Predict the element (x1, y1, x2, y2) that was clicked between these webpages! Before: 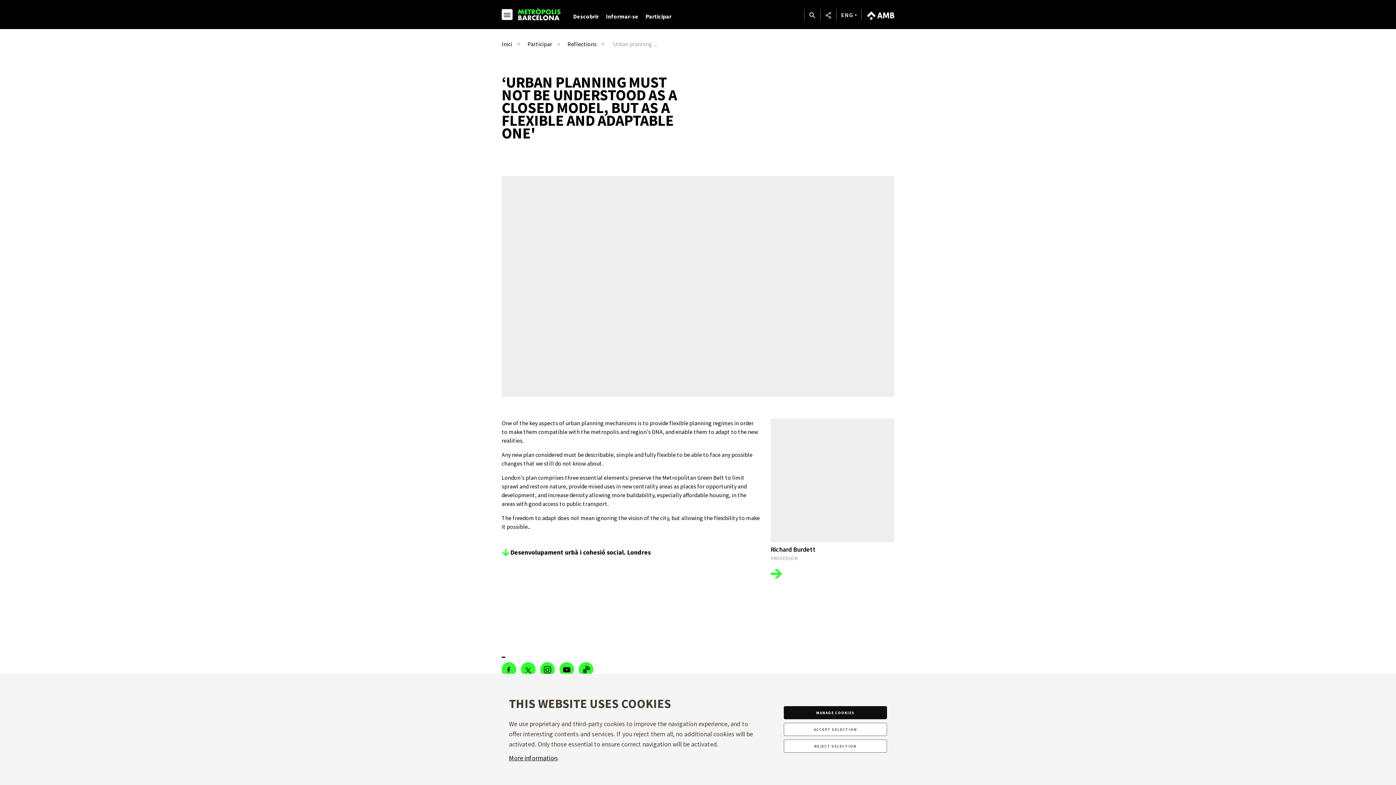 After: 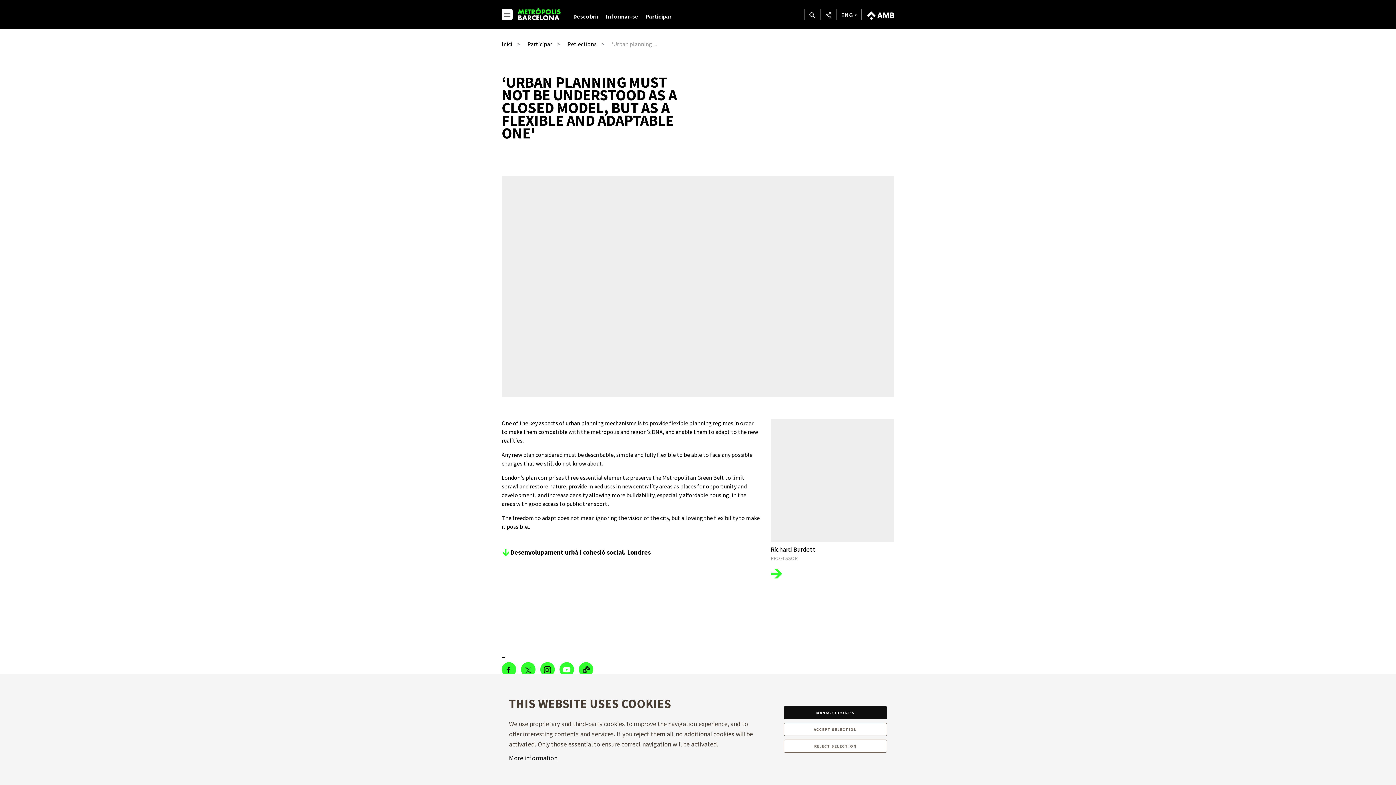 Action: bbox: (559, 662, 574, 676)